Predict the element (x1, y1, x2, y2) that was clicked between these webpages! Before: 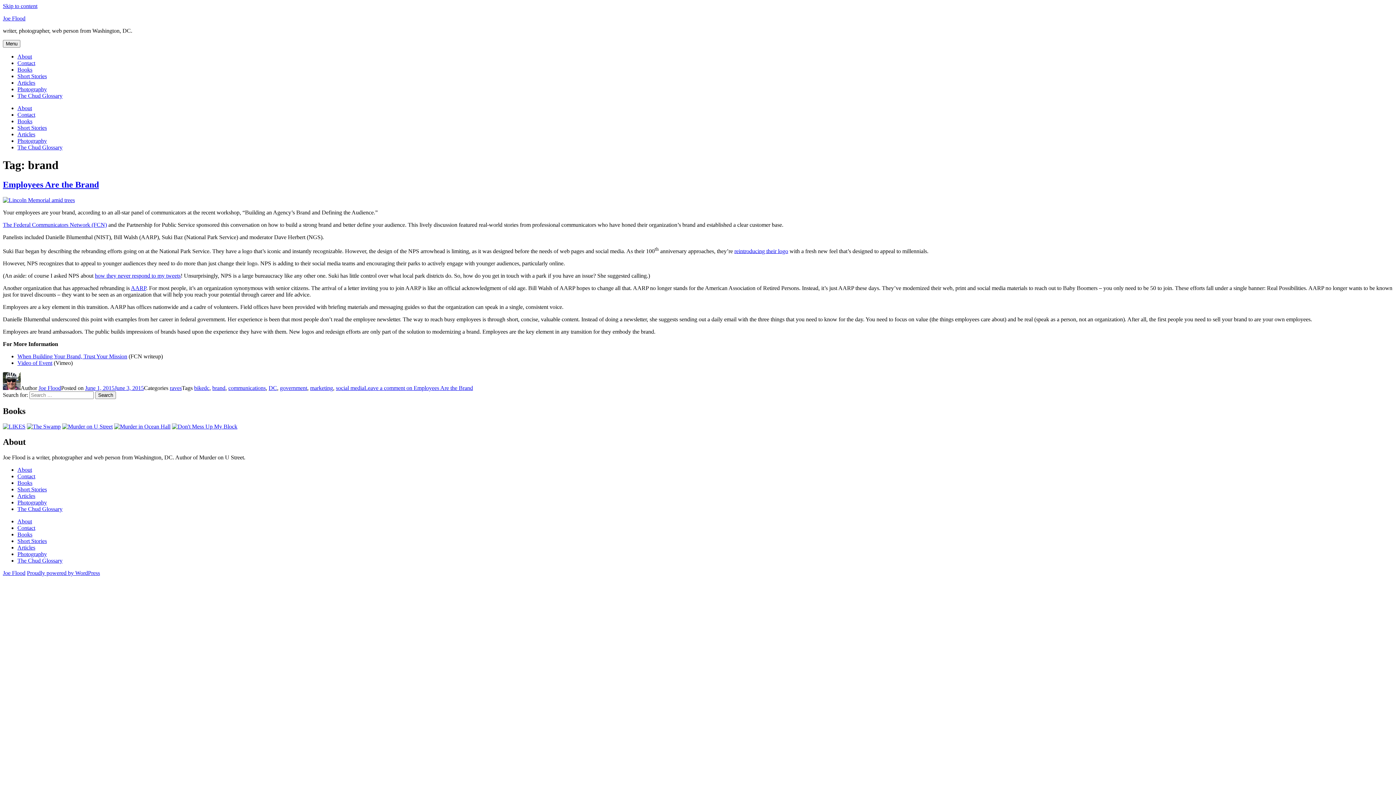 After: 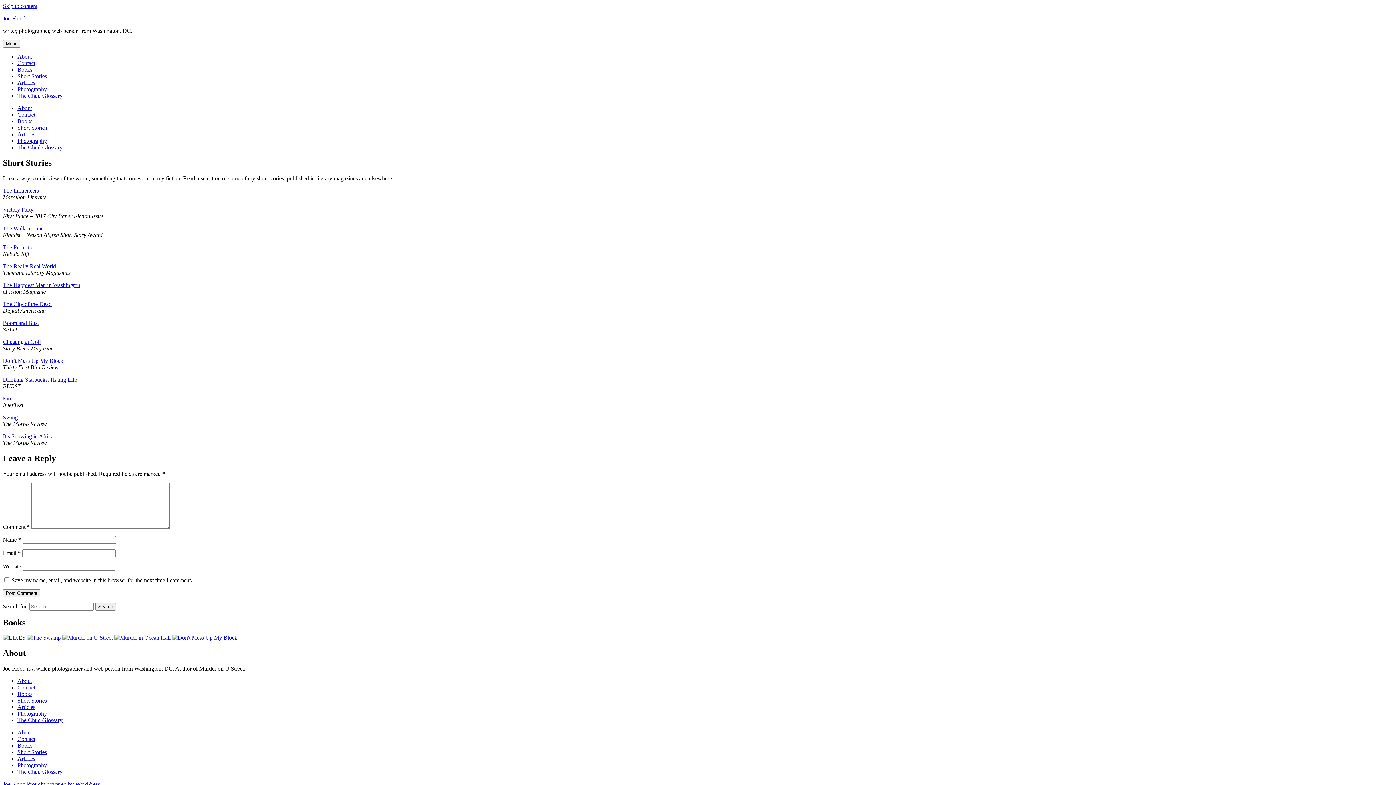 Action: label: Short Stories bbox: (17, 538, 46, 544)